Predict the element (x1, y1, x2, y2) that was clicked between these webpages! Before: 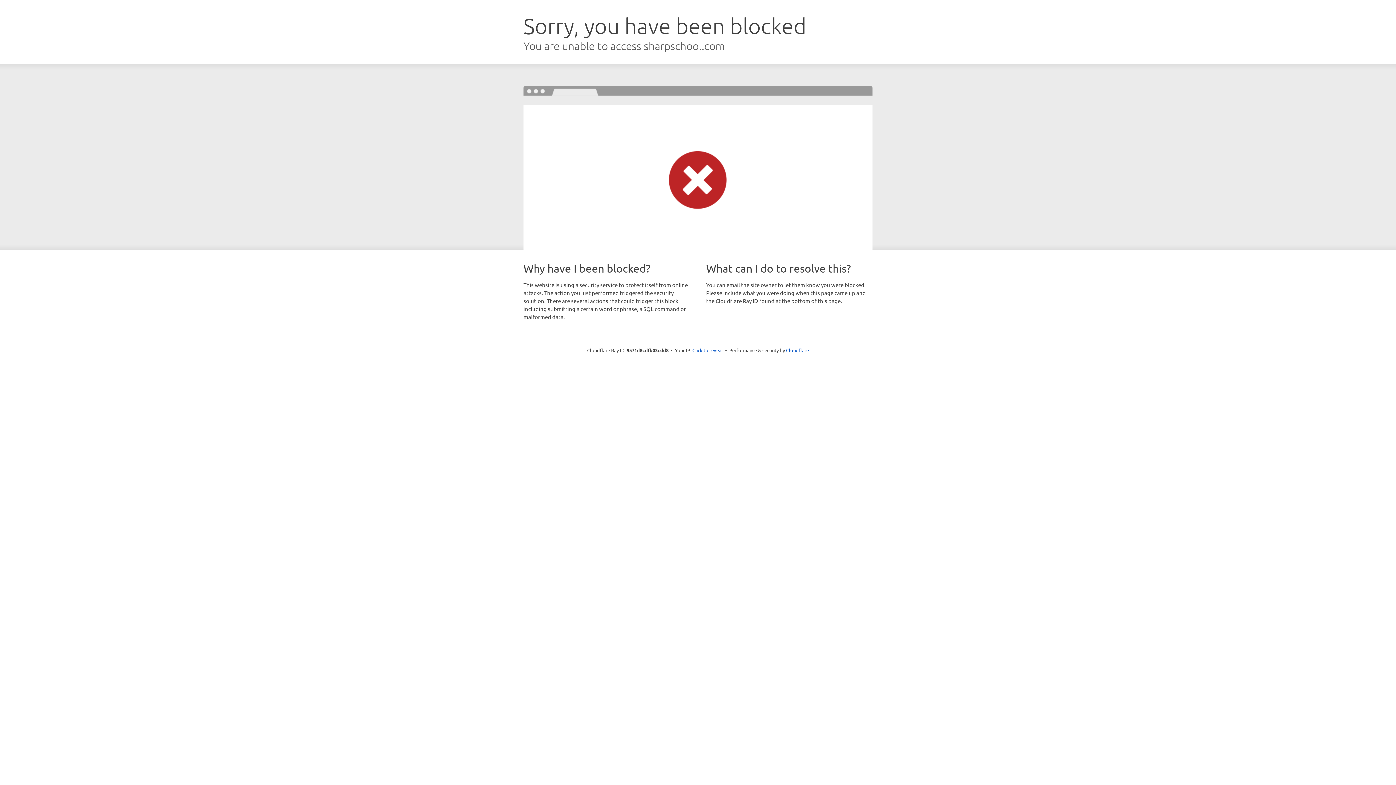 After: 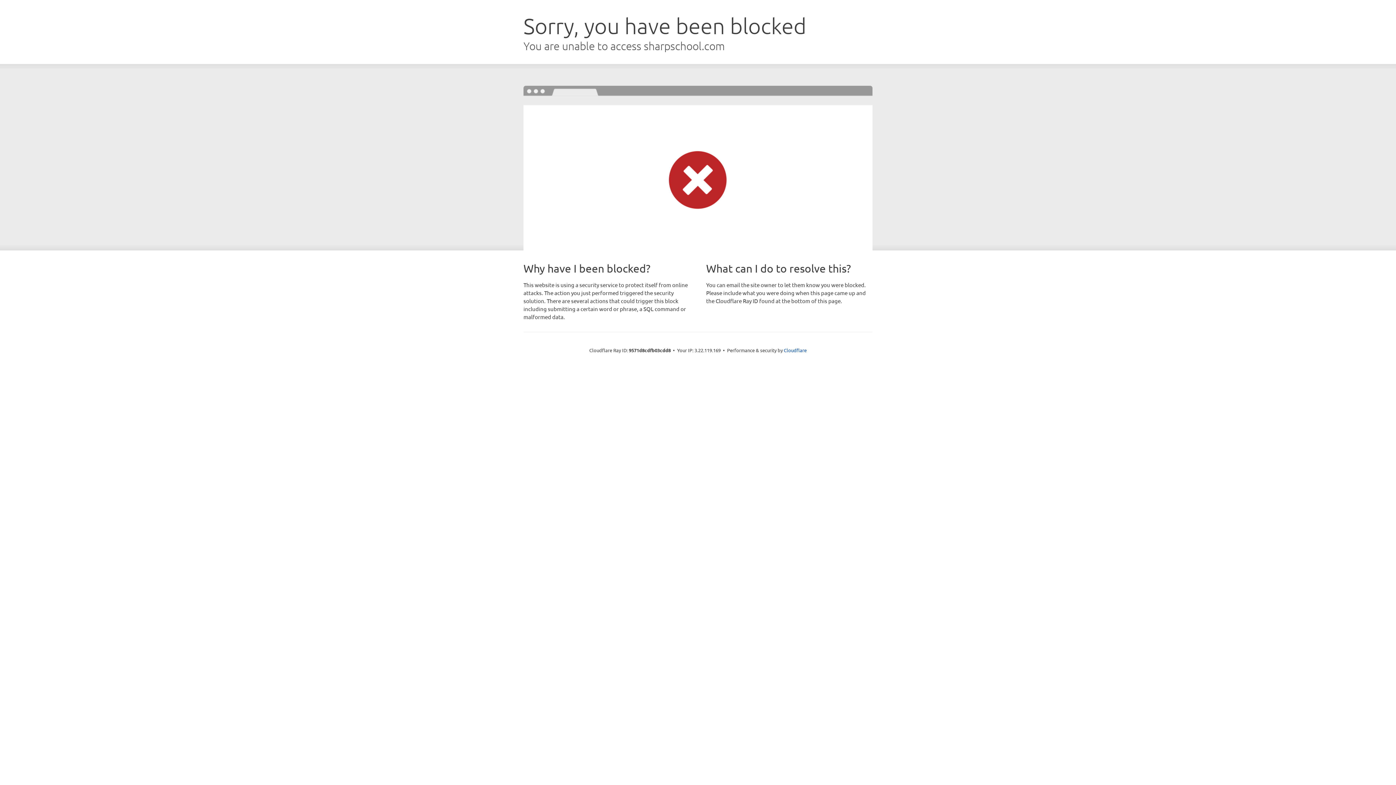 Action: bbox: (692, 346, 723, 353) label: Click to reveal